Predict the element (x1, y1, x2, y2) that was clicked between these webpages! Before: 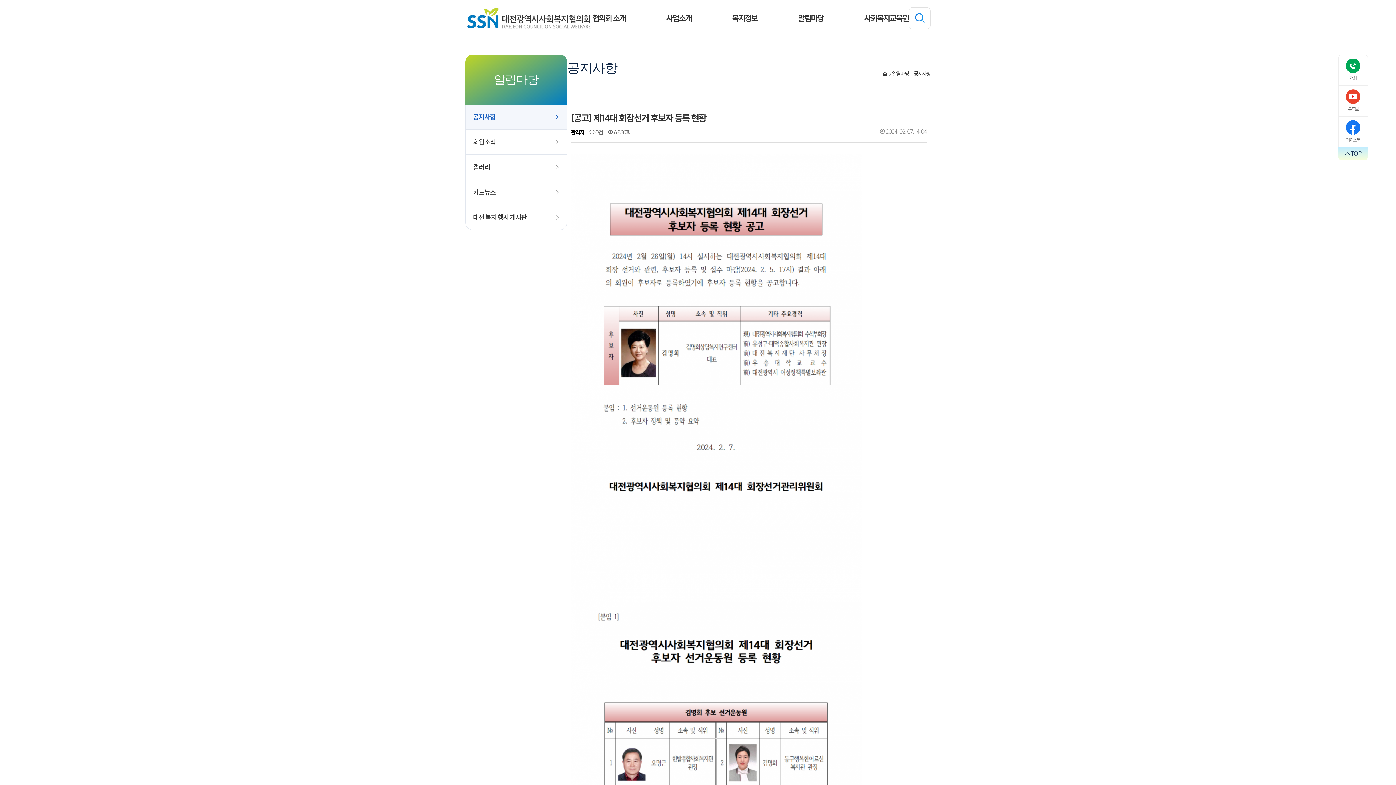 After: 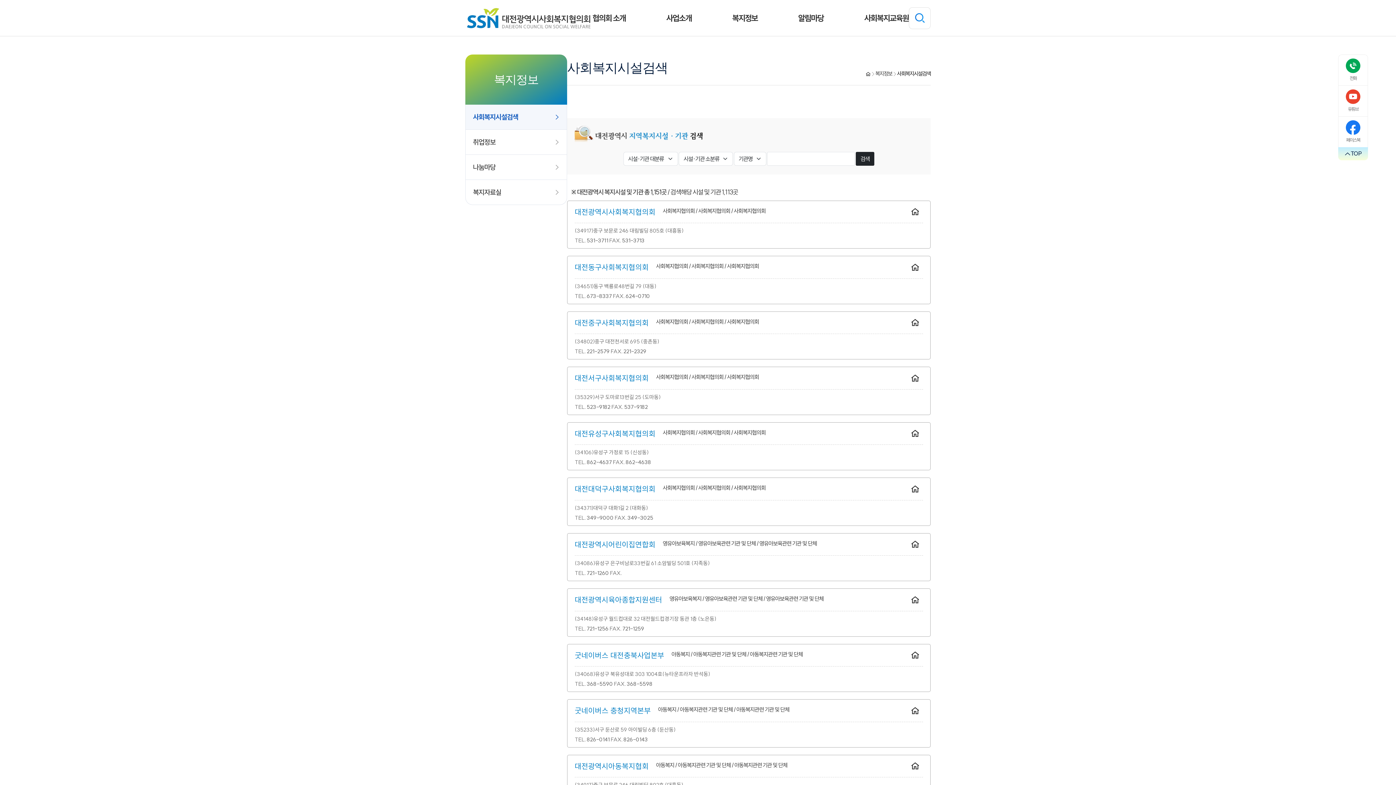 Action: bbox: (732, 0, 757, 36) label: 복지정보